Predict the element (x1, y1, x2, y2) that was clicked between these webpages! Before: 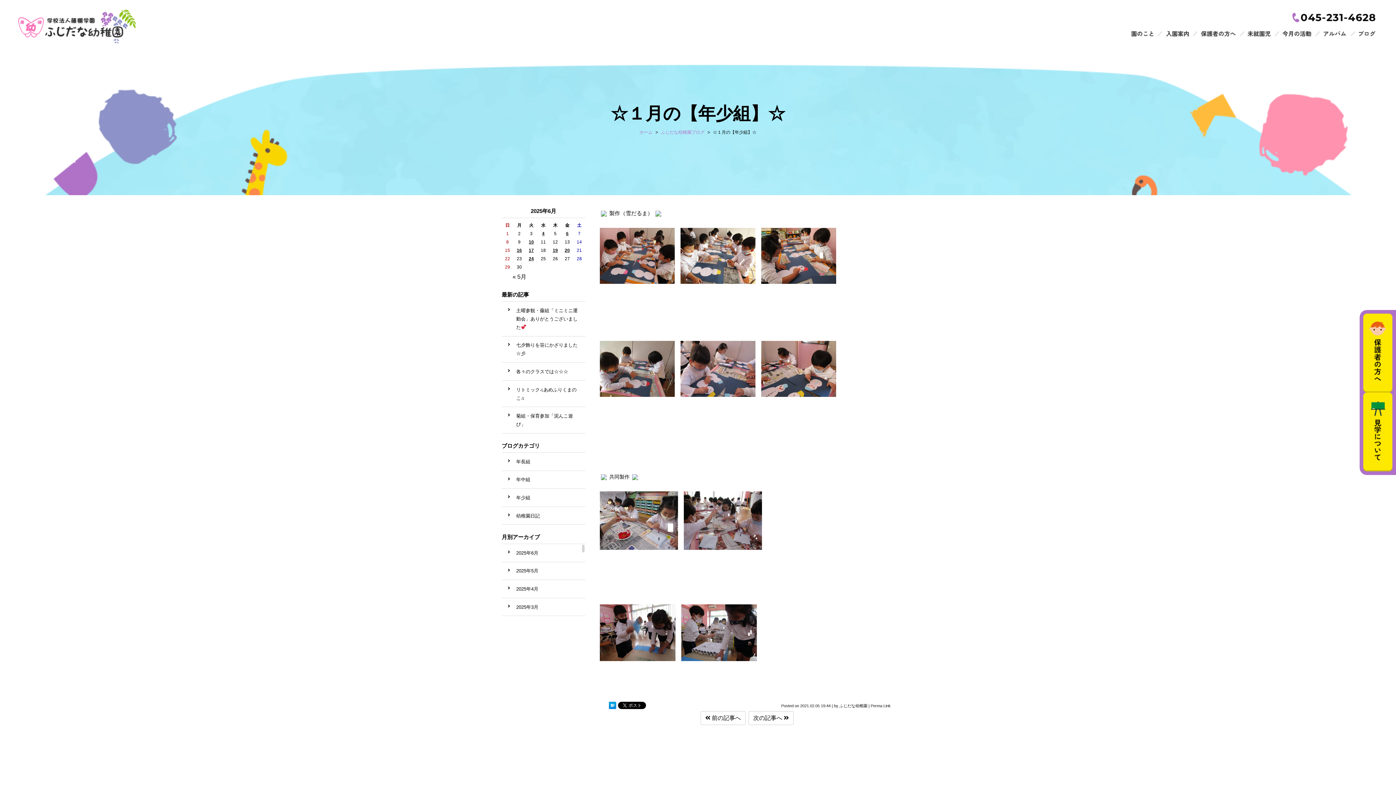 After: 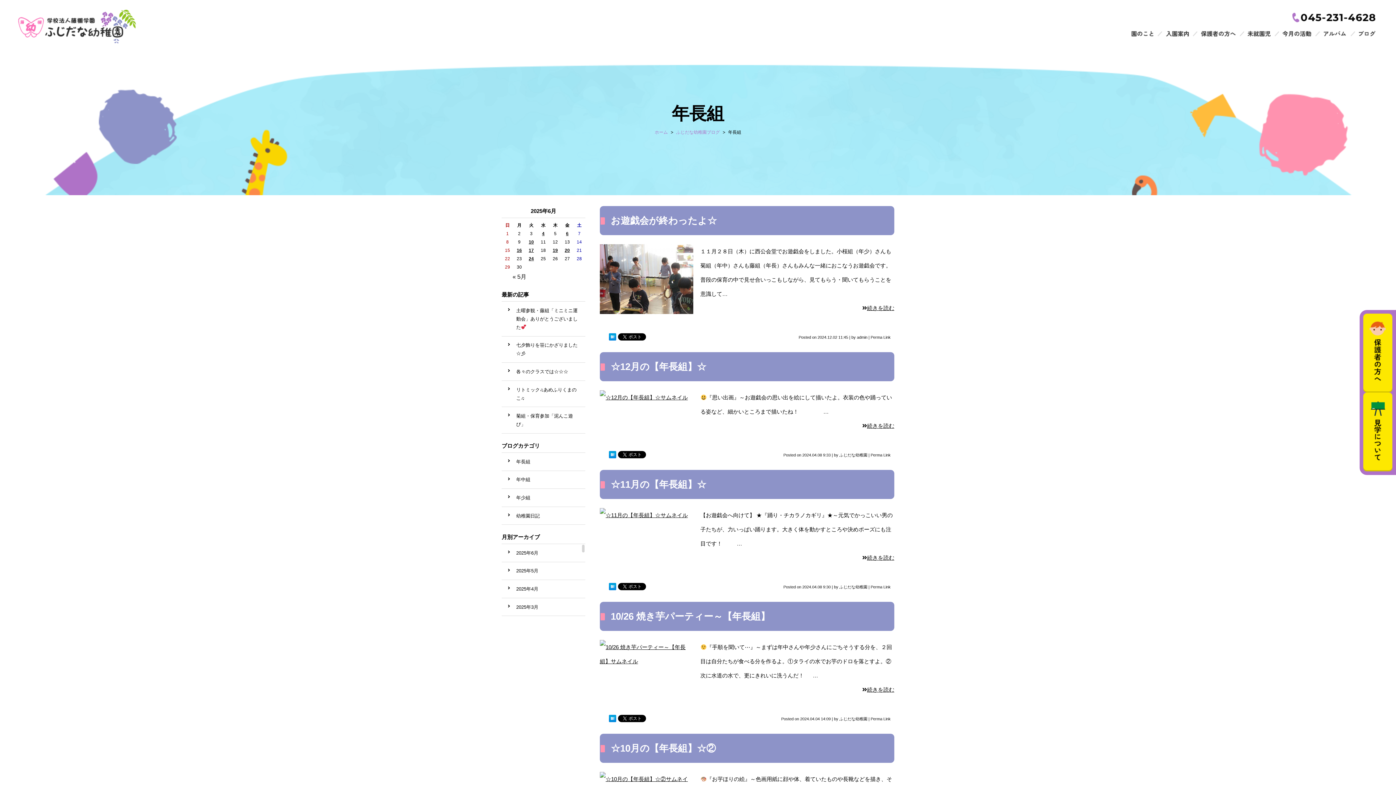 Action: bbox: (501, 453, 585, 471) label: 年長組